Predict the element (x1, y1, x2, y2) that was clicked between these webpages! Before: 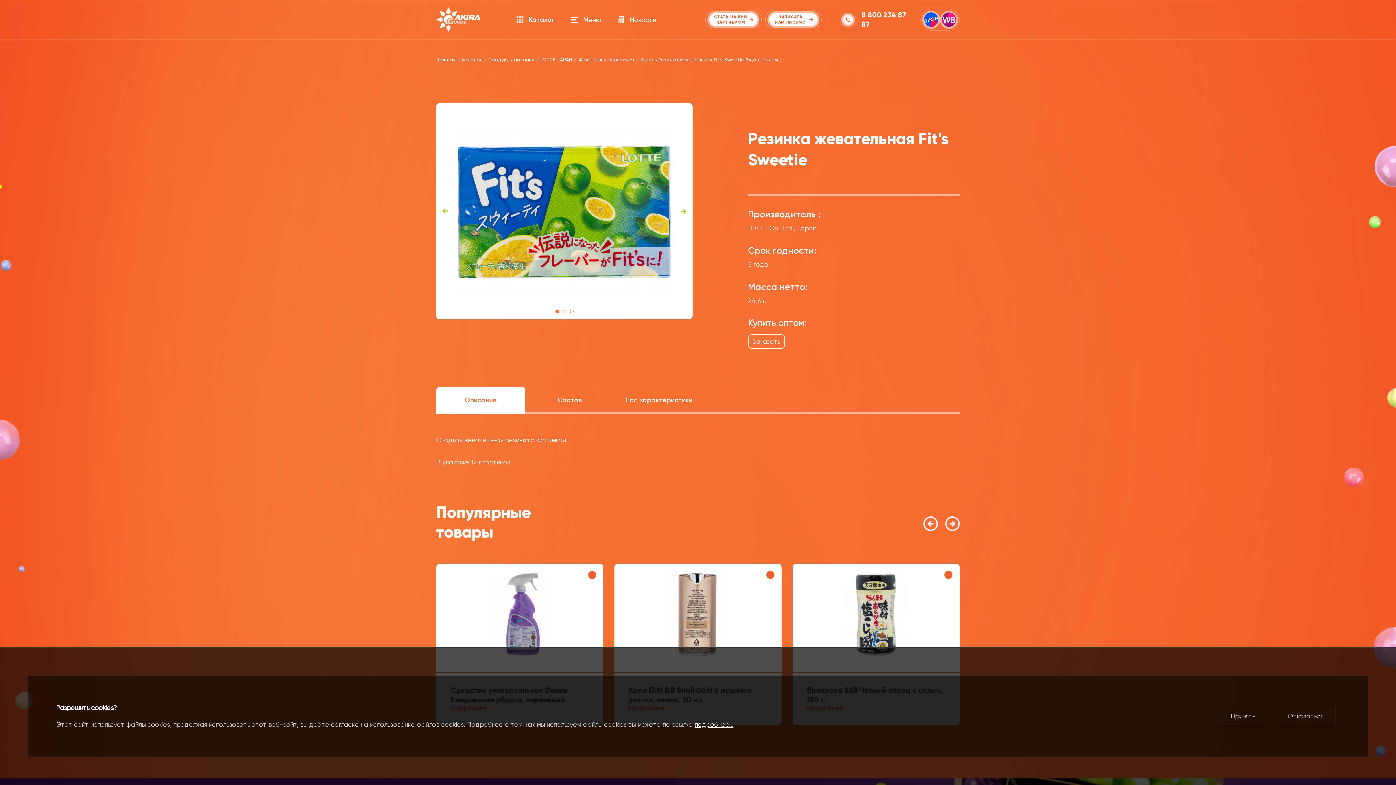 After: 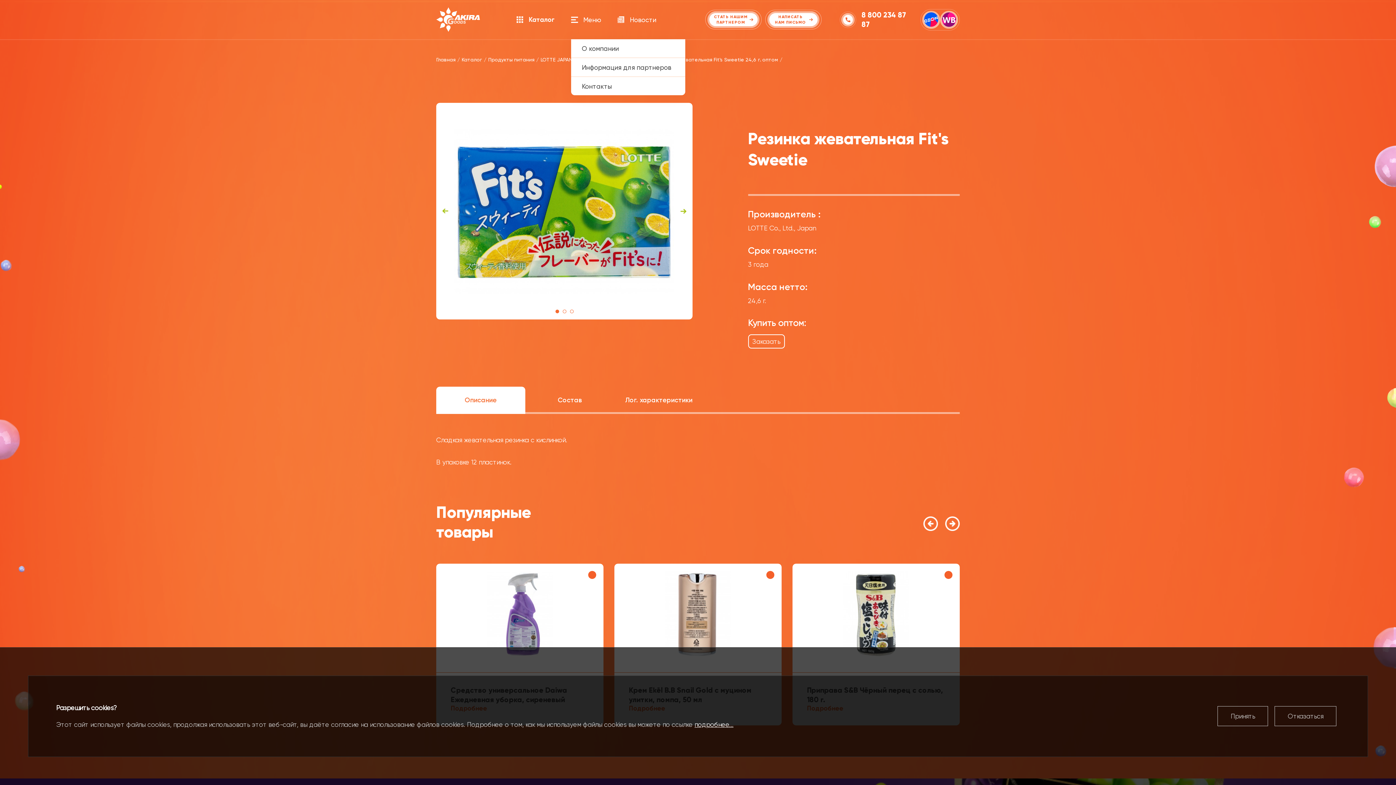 Action: bbox: (571, 0, 601, 39) label: Меню